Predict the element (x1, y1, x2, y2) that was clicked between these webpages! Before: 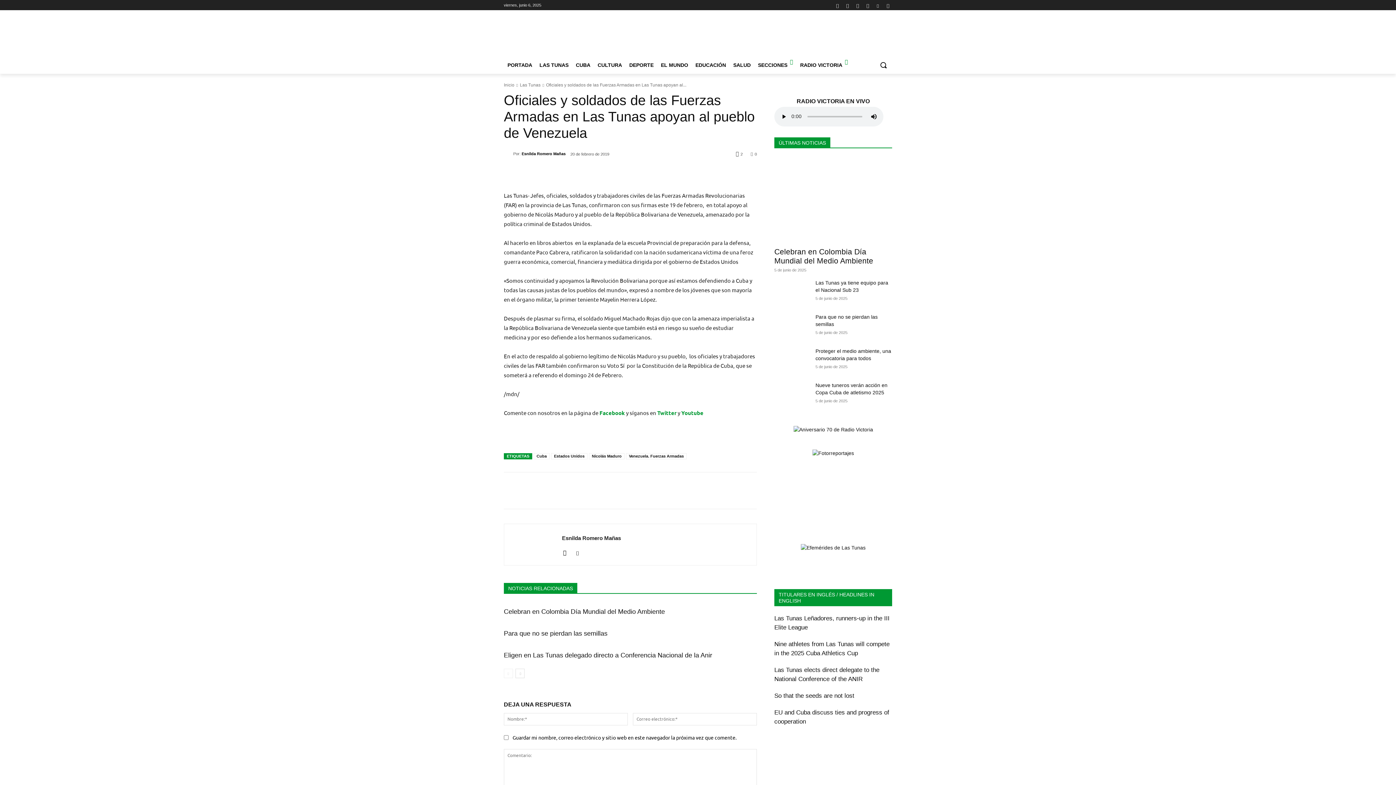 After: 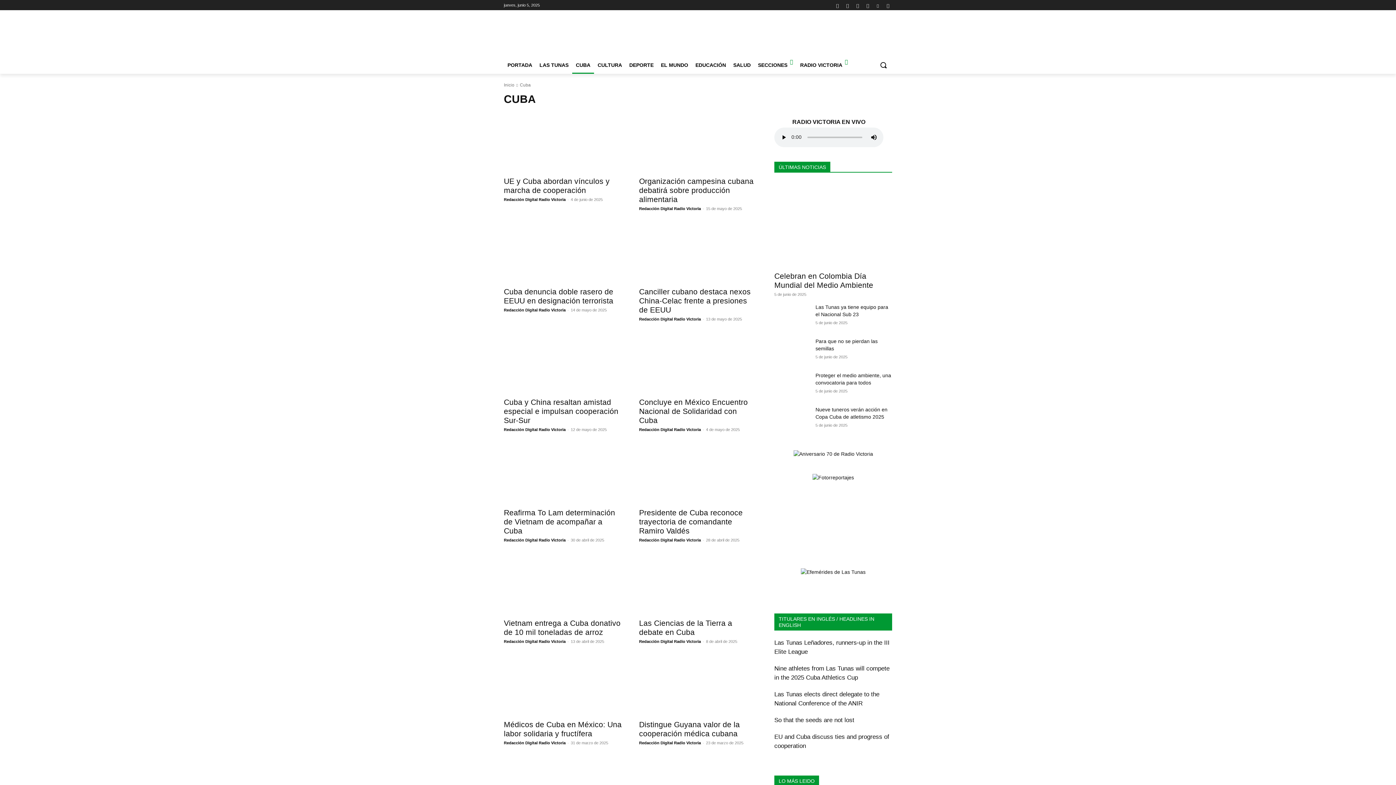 Action: label: CUBA bbox: (572, 56, 594, 73)